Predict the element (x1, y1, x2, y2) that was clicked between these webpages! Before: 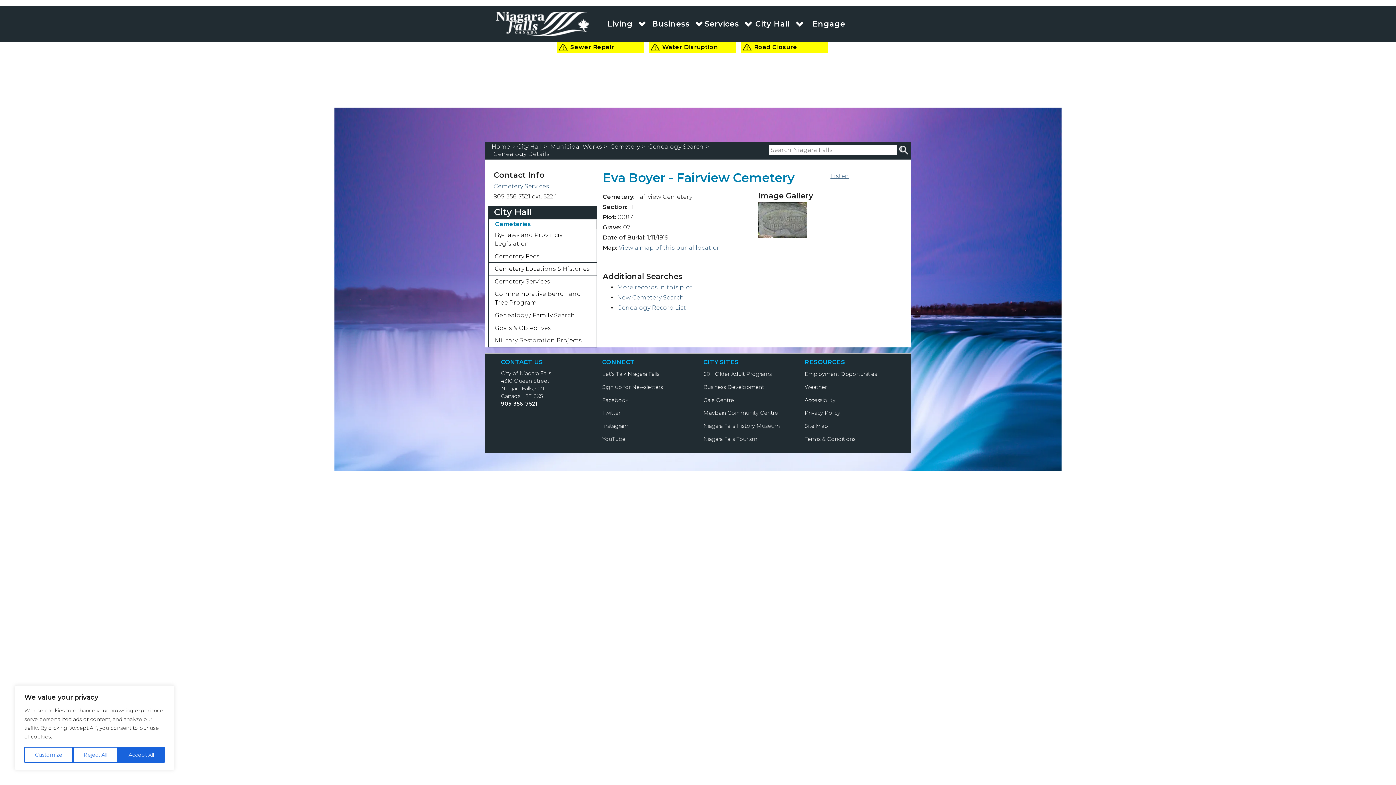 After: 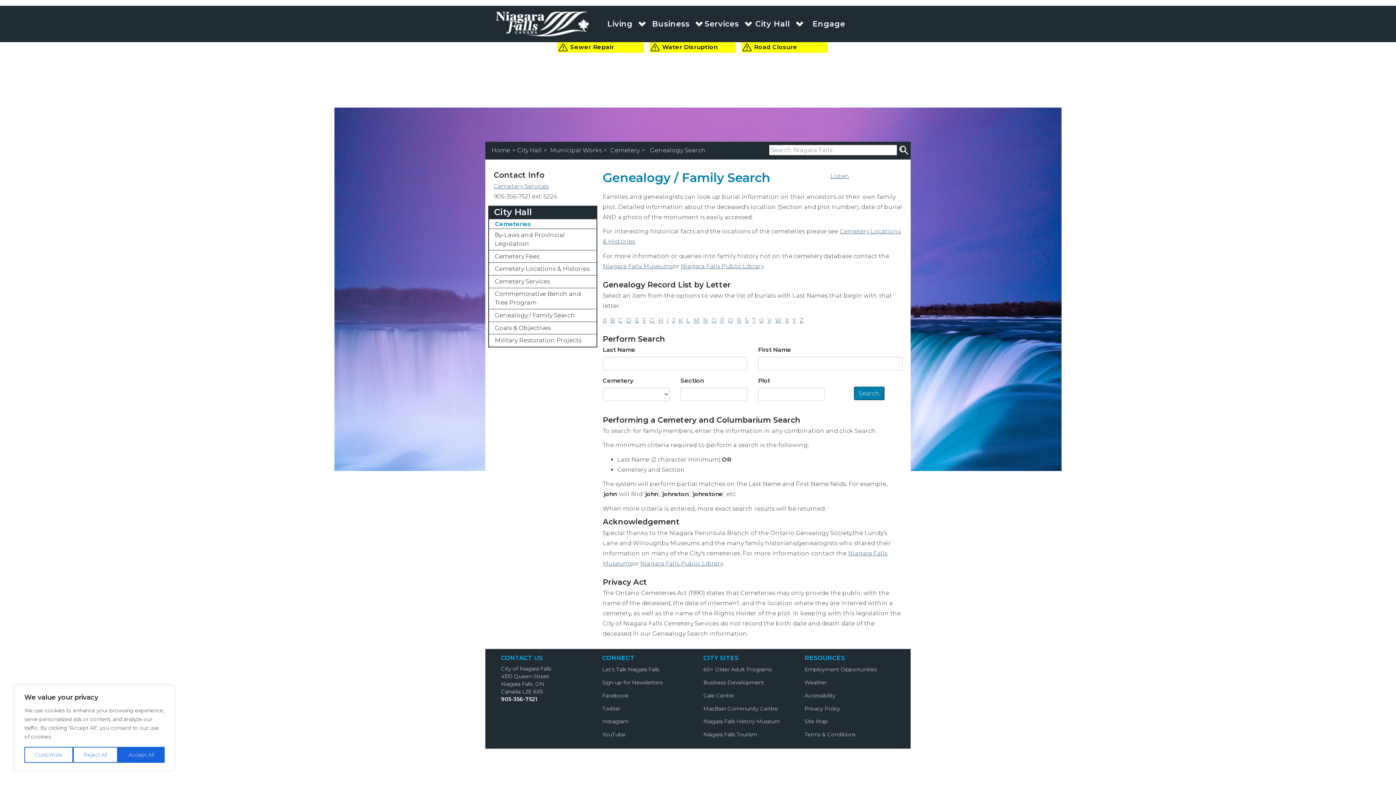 Action: label: Genealogy Record List bbox: (617, 304, 686, 311)